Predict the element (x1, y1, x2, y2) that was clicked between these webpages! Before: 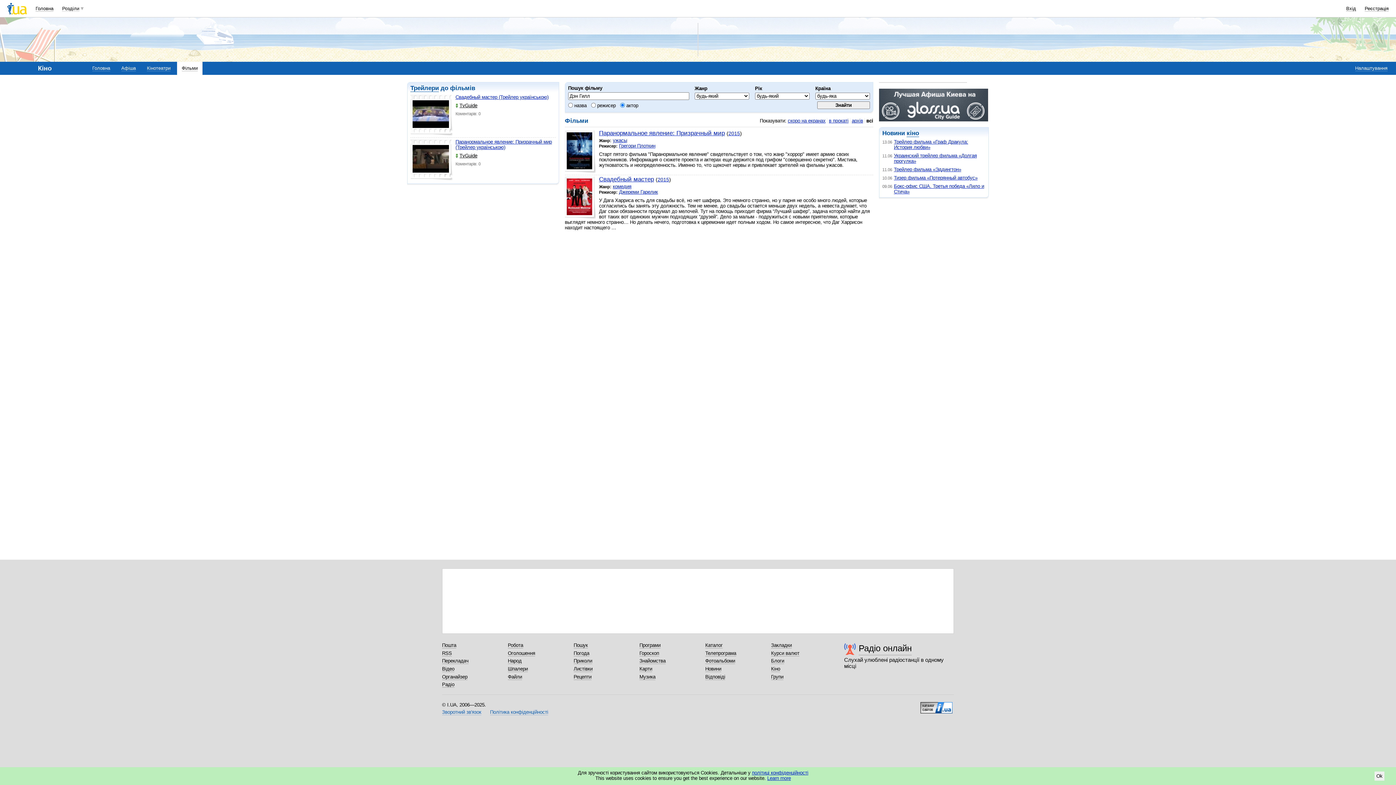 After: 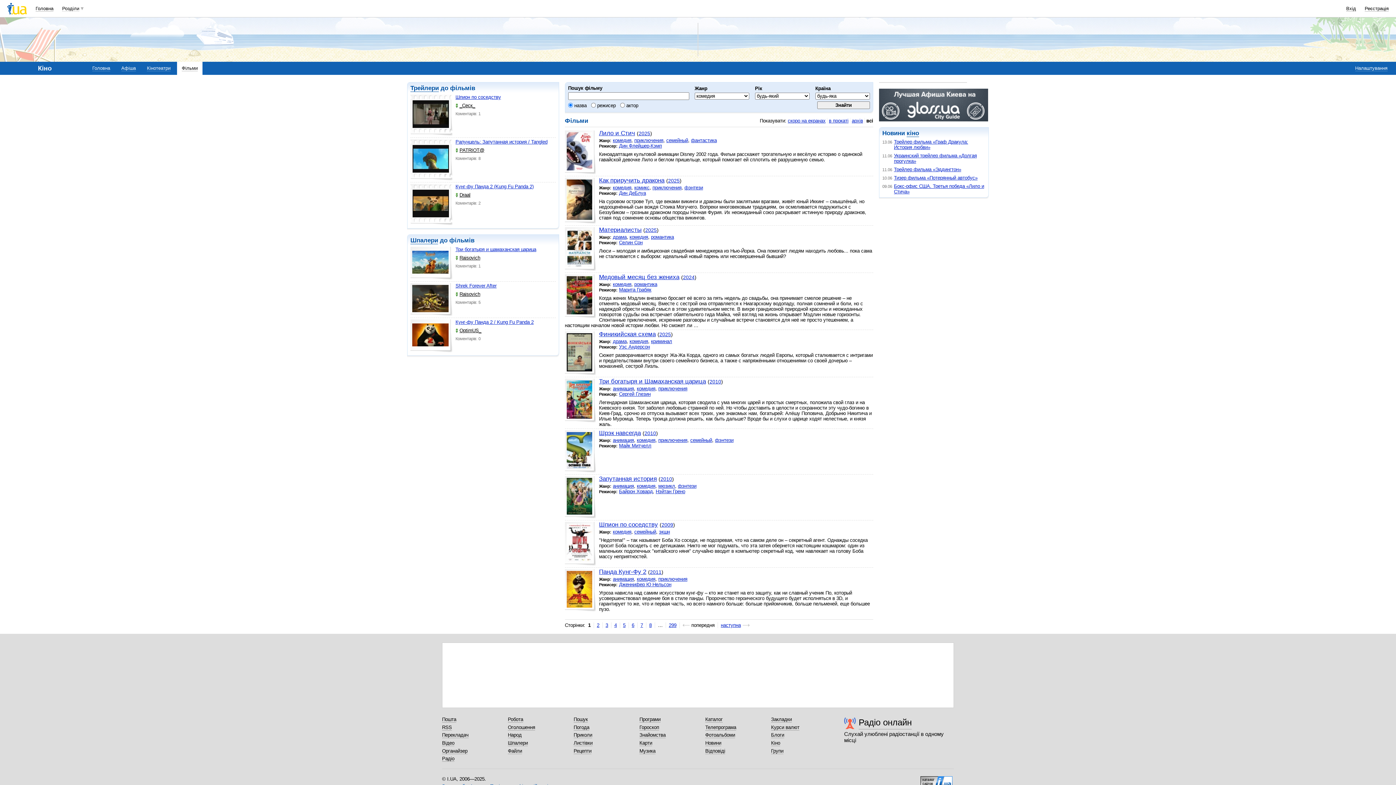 Action: label: комедия bbox: (613, 184, 631, 189)